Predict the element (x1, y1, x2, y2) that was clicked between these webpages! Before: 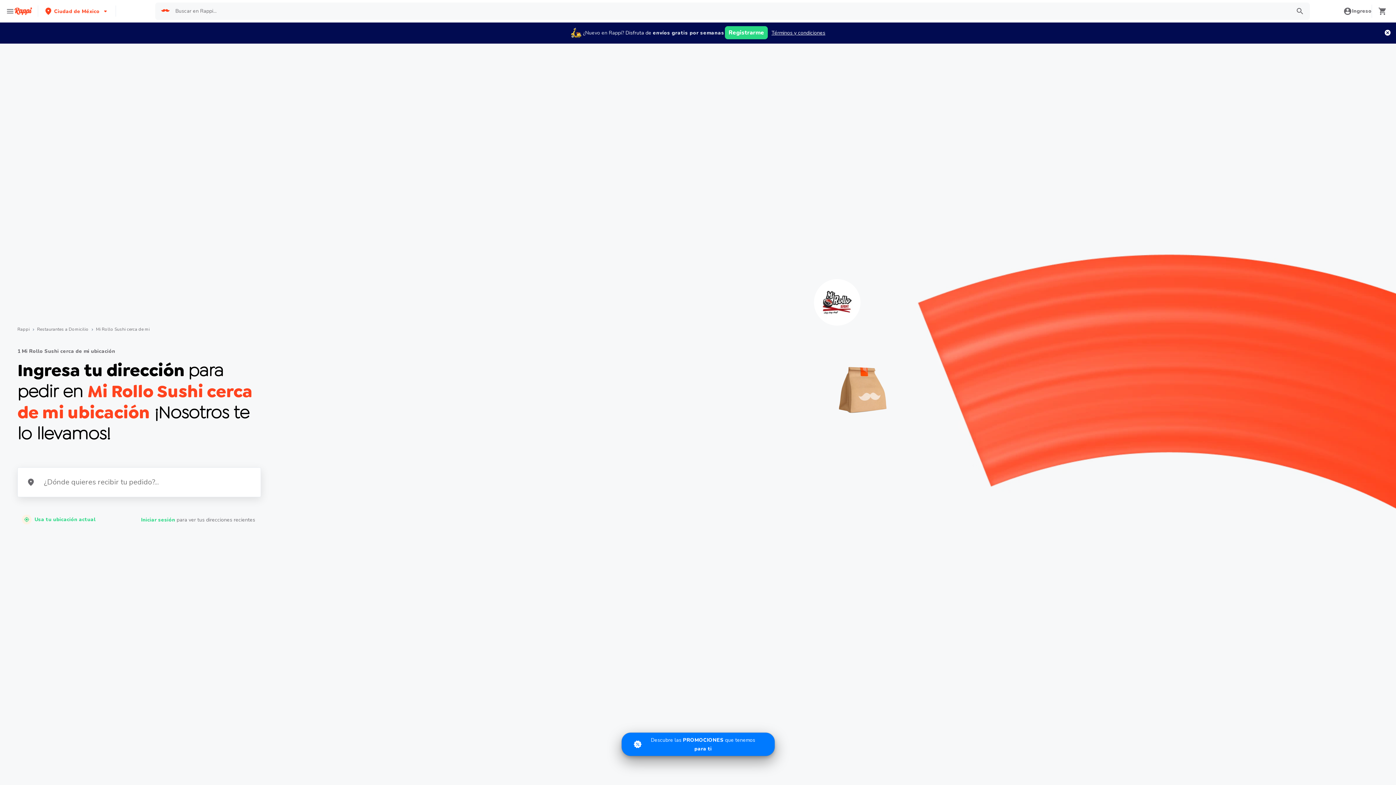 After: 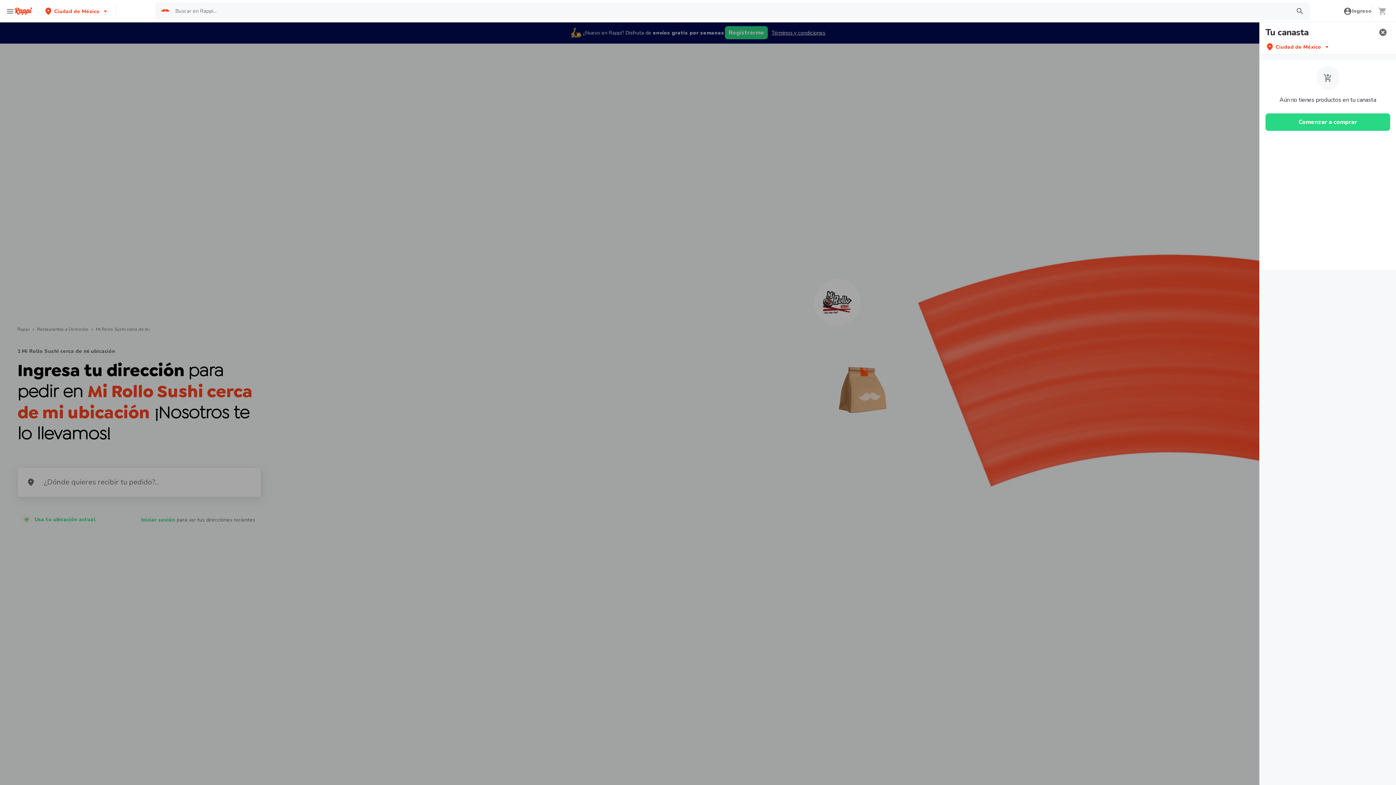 Action: bbox: (1378, 4, 1387, 17)